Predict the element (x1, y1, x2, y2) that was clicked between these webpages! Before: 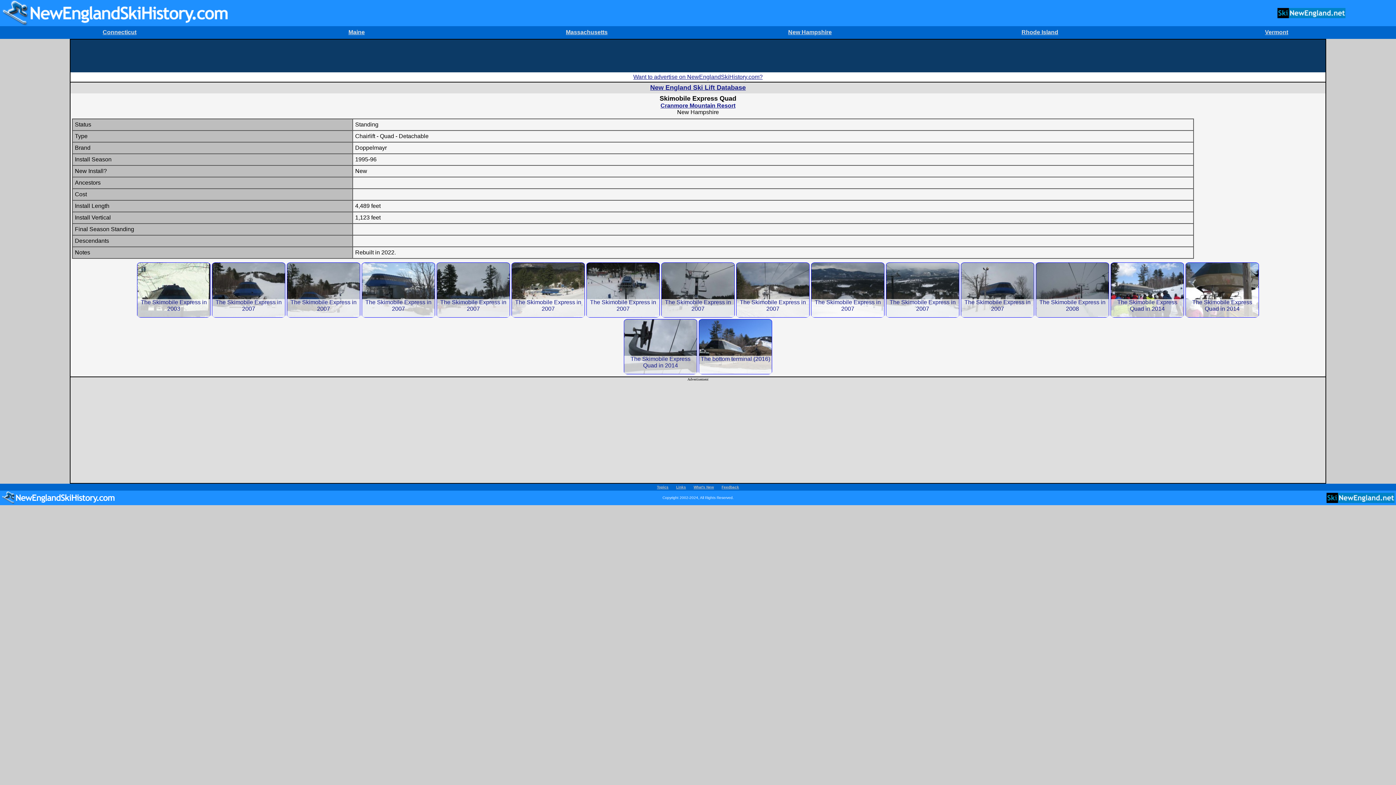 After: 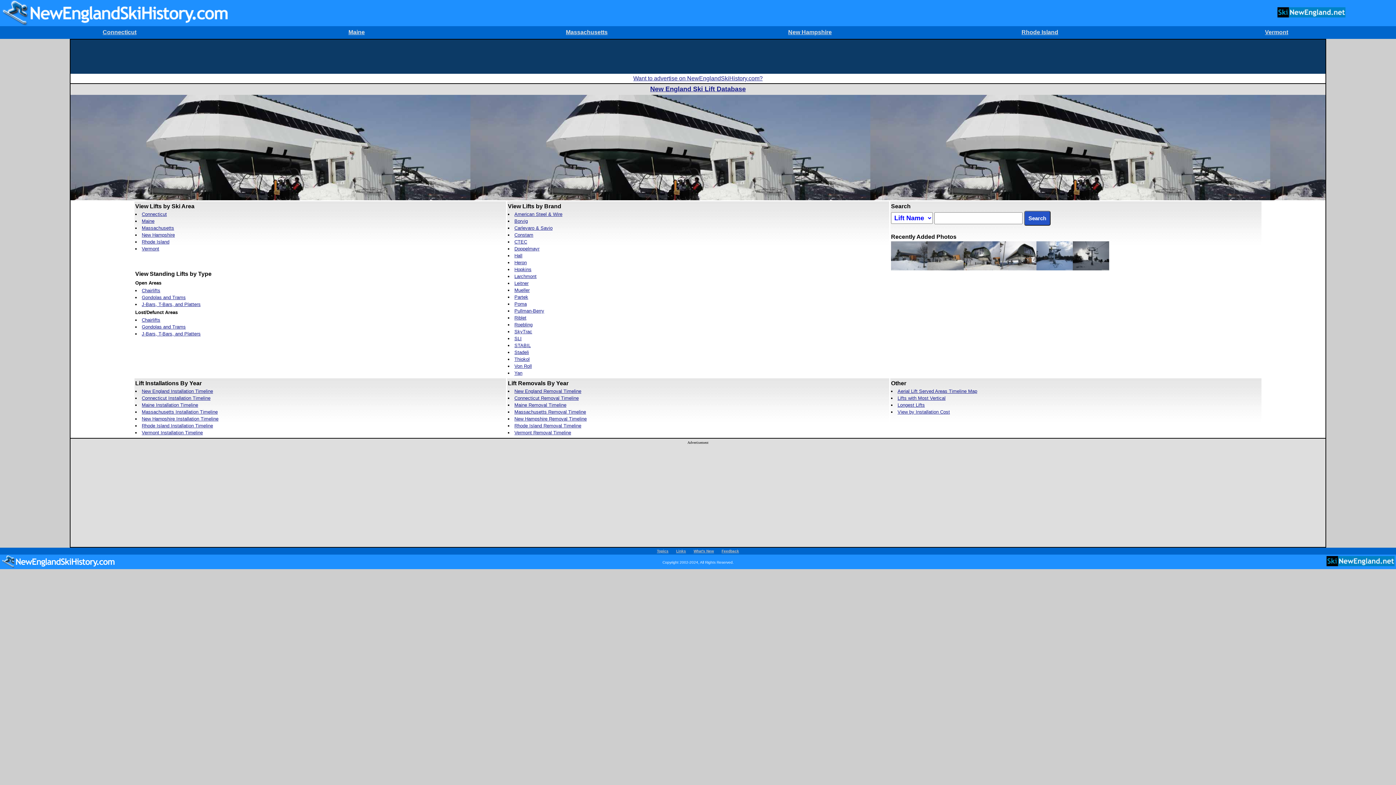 Action: label: New England Ski Lift Database bbox: (650, 84, 746, 90)